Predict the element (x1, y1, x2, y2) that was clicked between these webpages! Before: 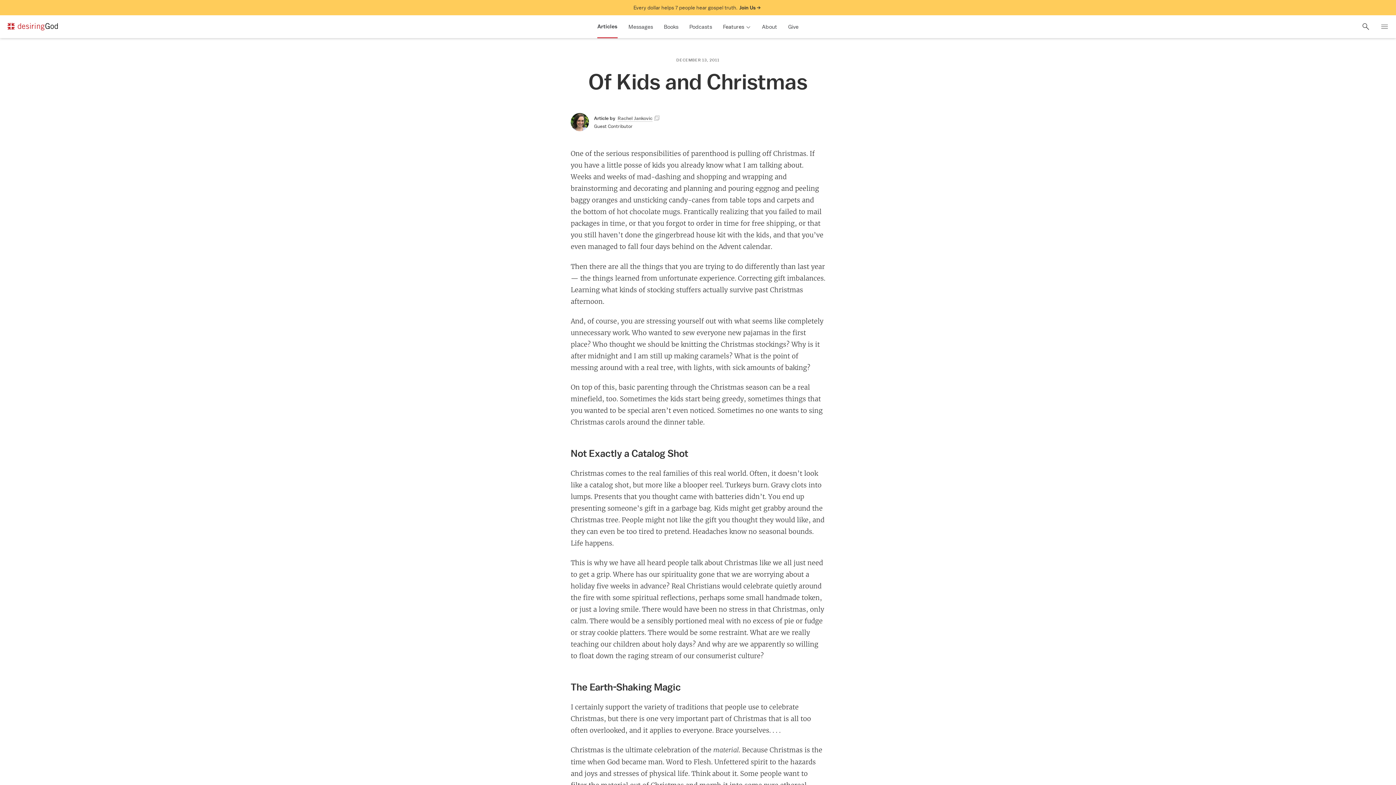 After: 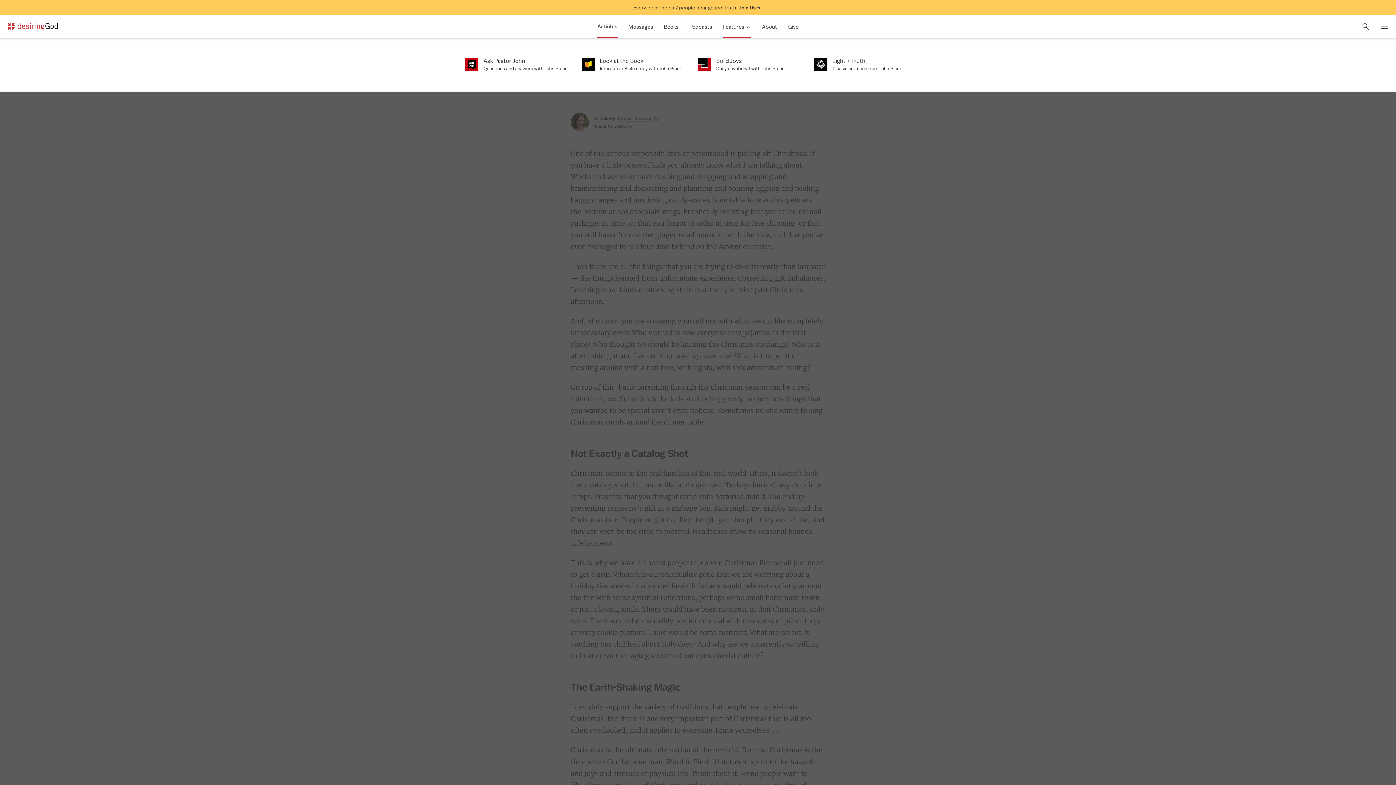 Action: label: Features bbox: (717, 15, 756, 38)